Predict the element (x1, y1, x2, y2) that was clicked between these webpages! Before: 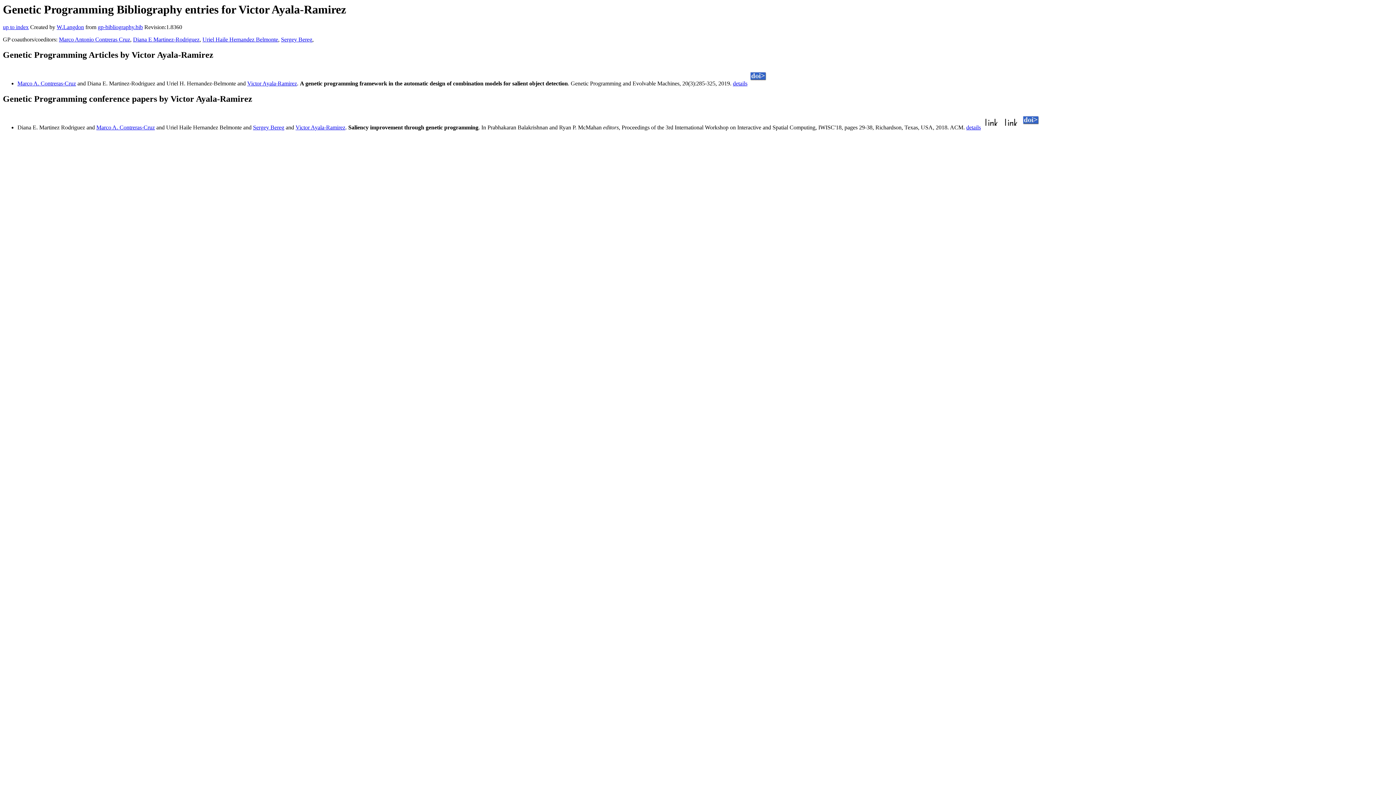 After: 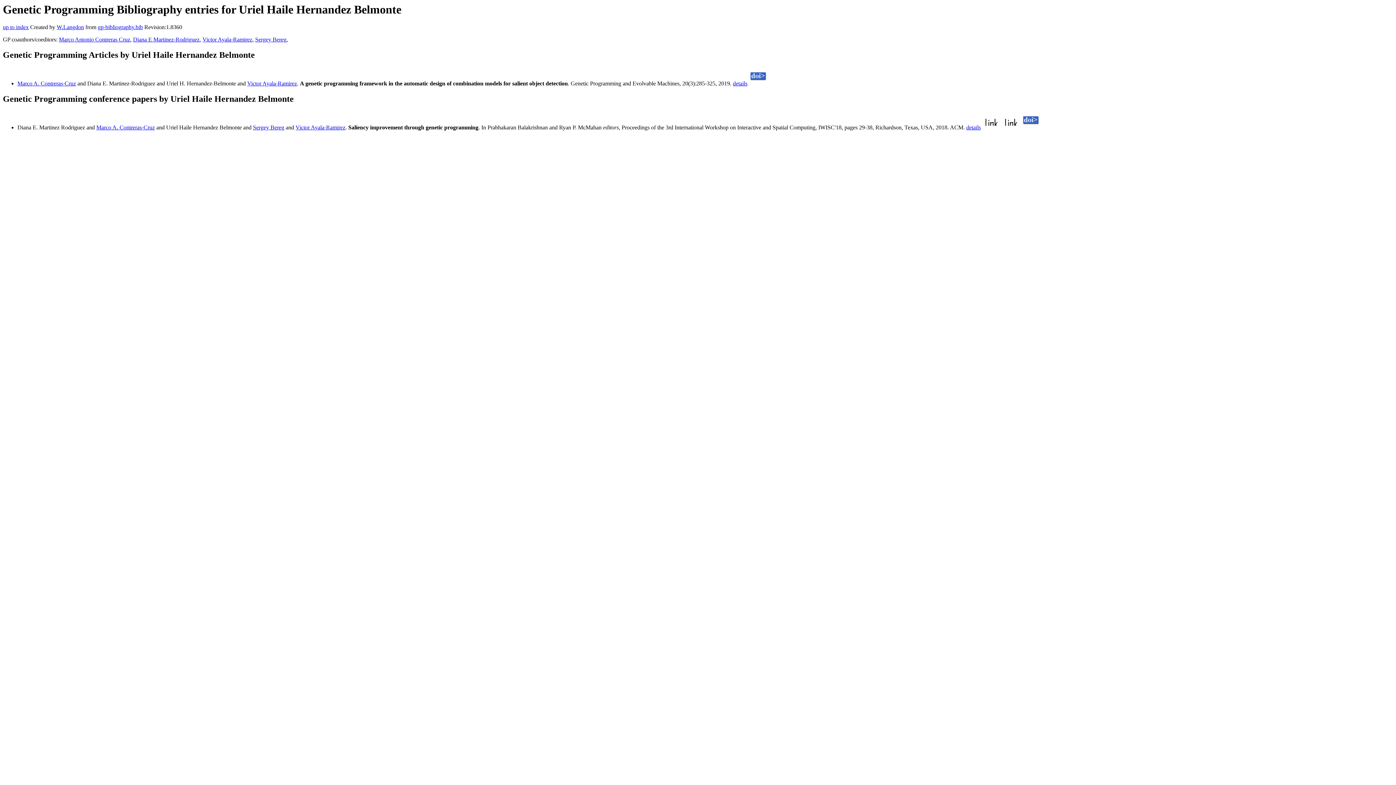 Action: label: Uriel Haile Hernandez Belmonte bbox: (202, 36, 278, 42)